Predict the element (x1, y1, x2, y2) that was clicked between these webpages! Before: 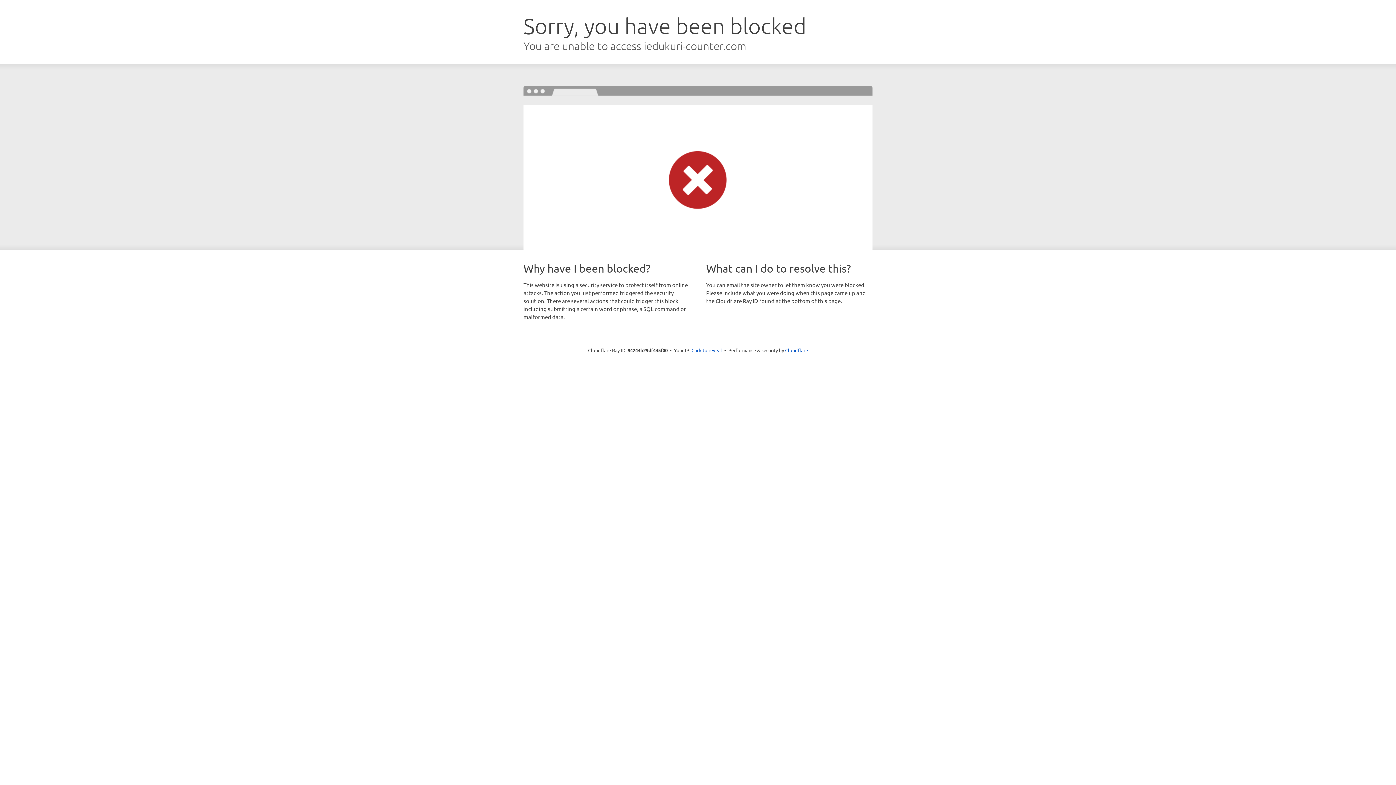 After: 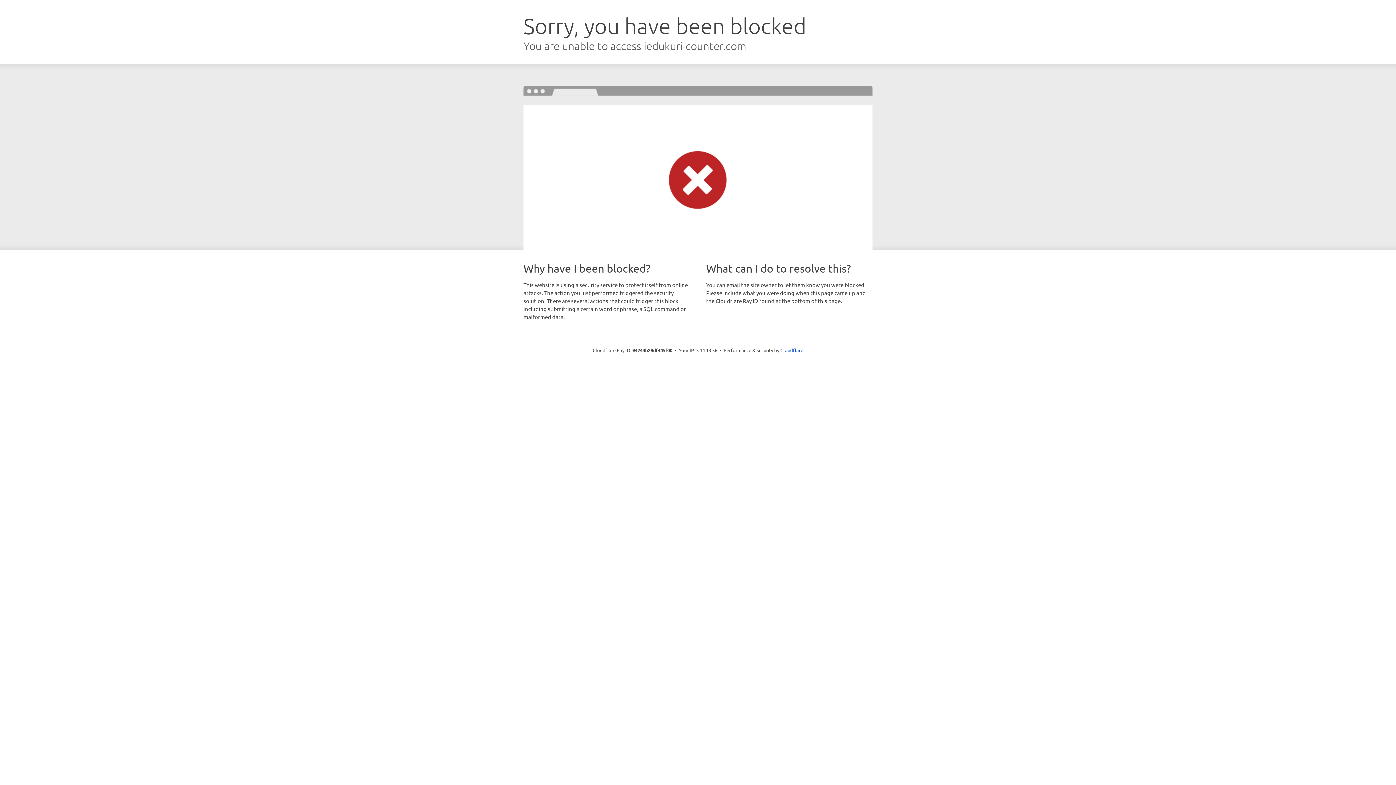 Action: label: Click to reveal bbox: (691, 346, 722, 353)